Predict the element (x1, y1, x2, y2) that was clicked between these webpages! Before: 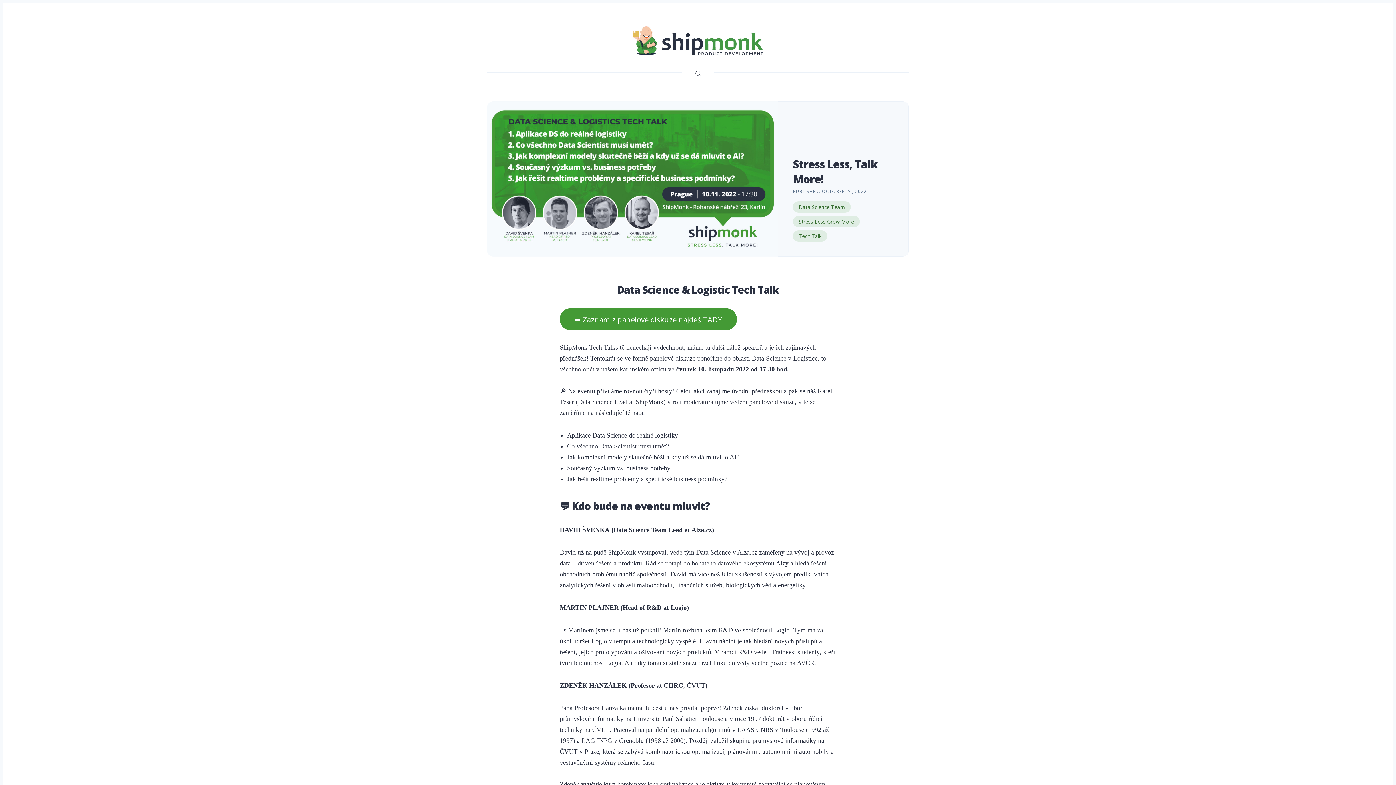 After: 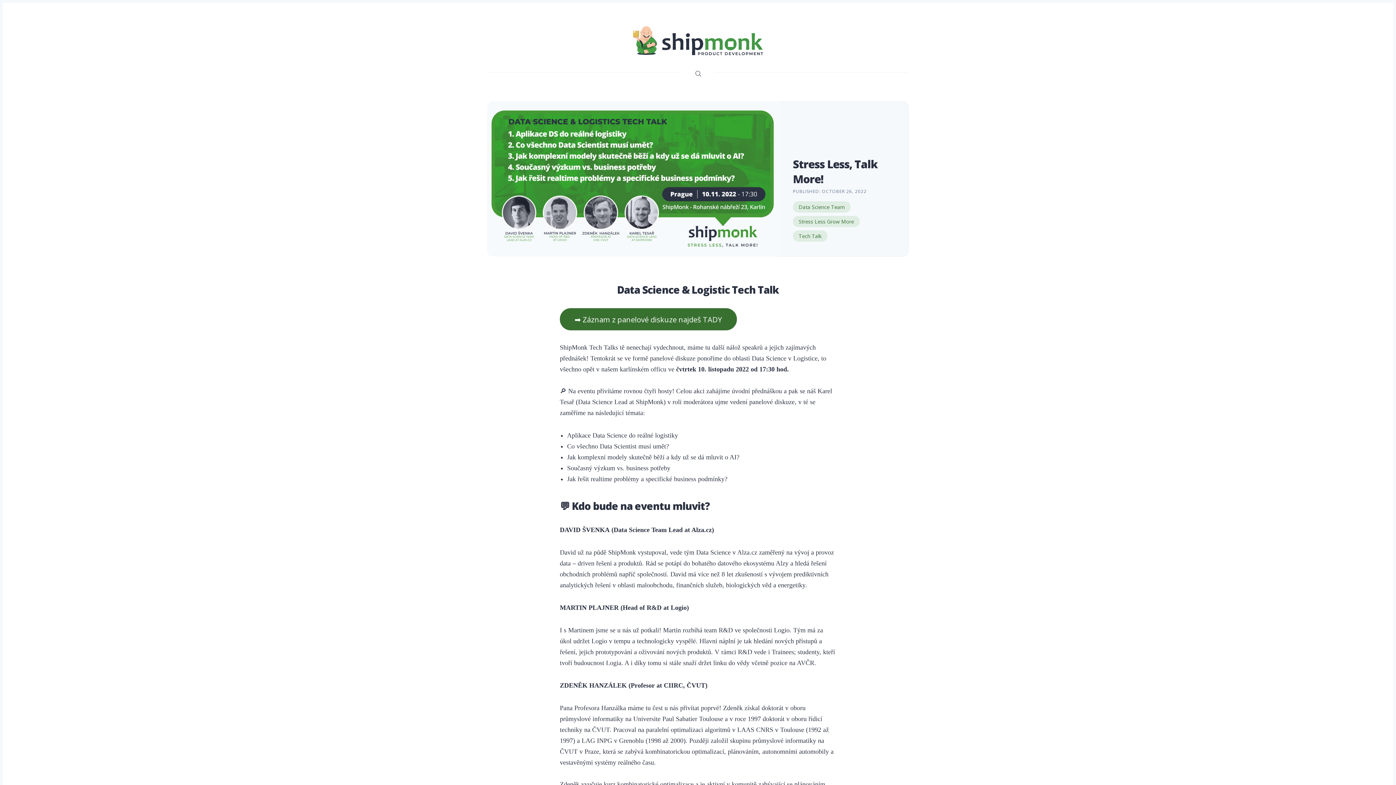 Action: label: ➡️ Záznam z panelové diskuze najdeš TADY bbox: (560, 308, 737, 330)